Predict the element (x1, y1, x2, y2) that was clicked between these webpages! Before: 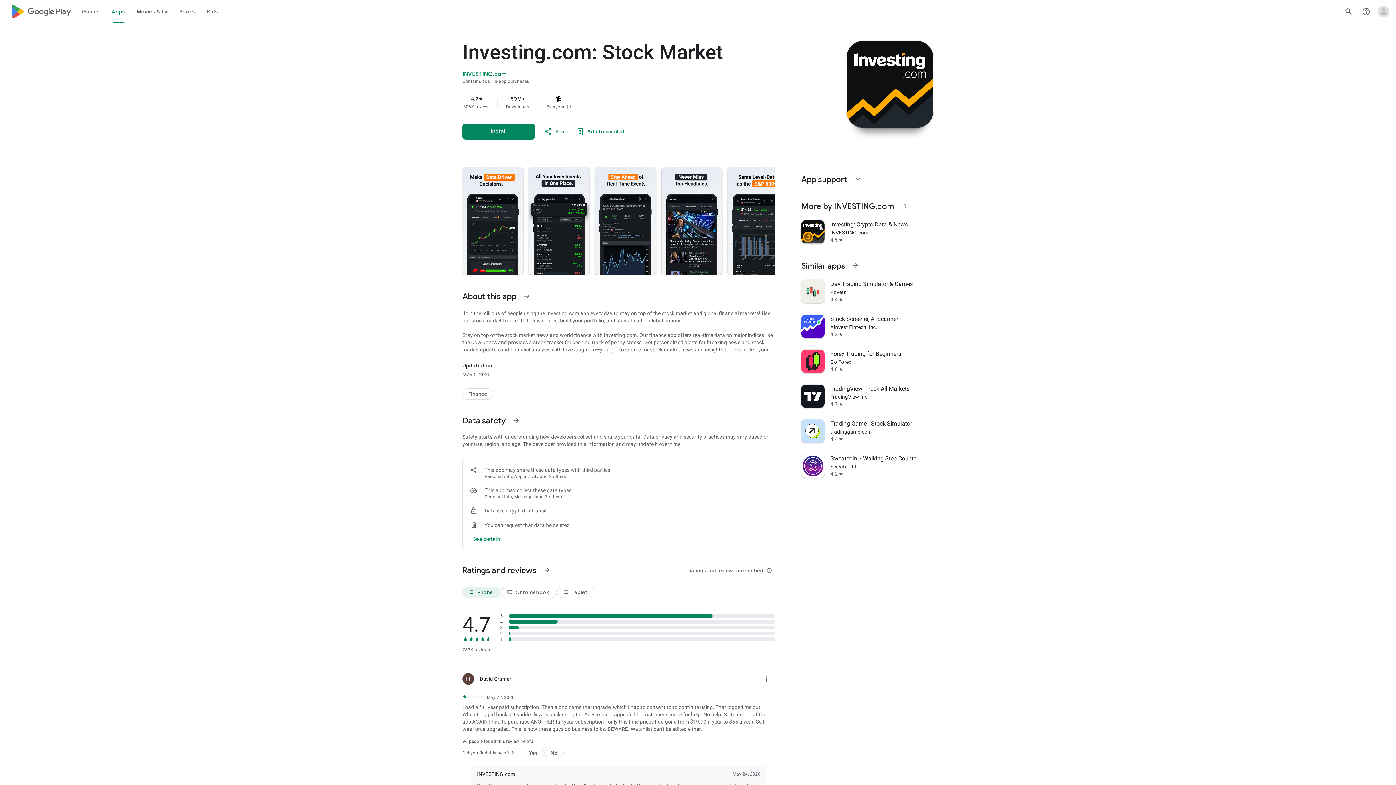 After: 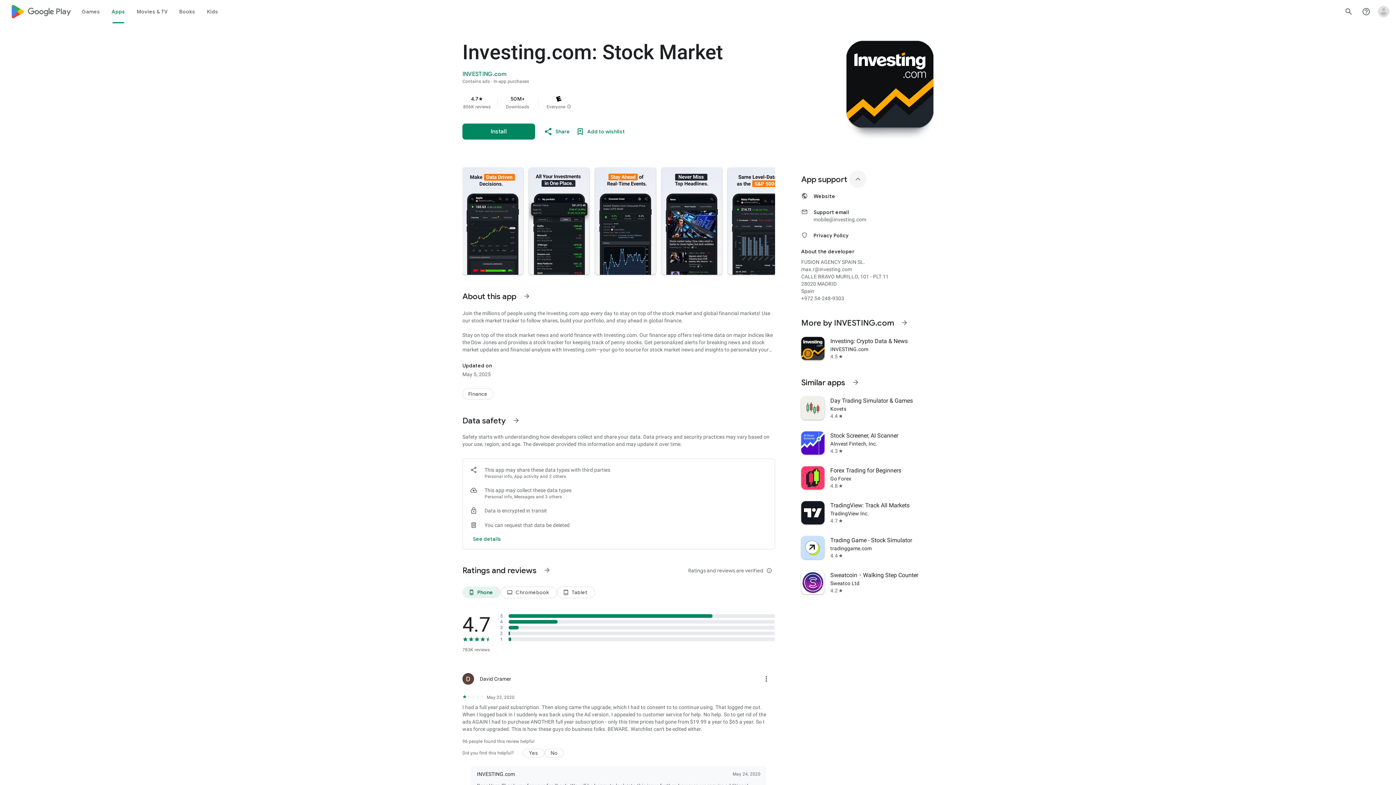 Action: label: Expand bbox: (849, 170, 866, 188)